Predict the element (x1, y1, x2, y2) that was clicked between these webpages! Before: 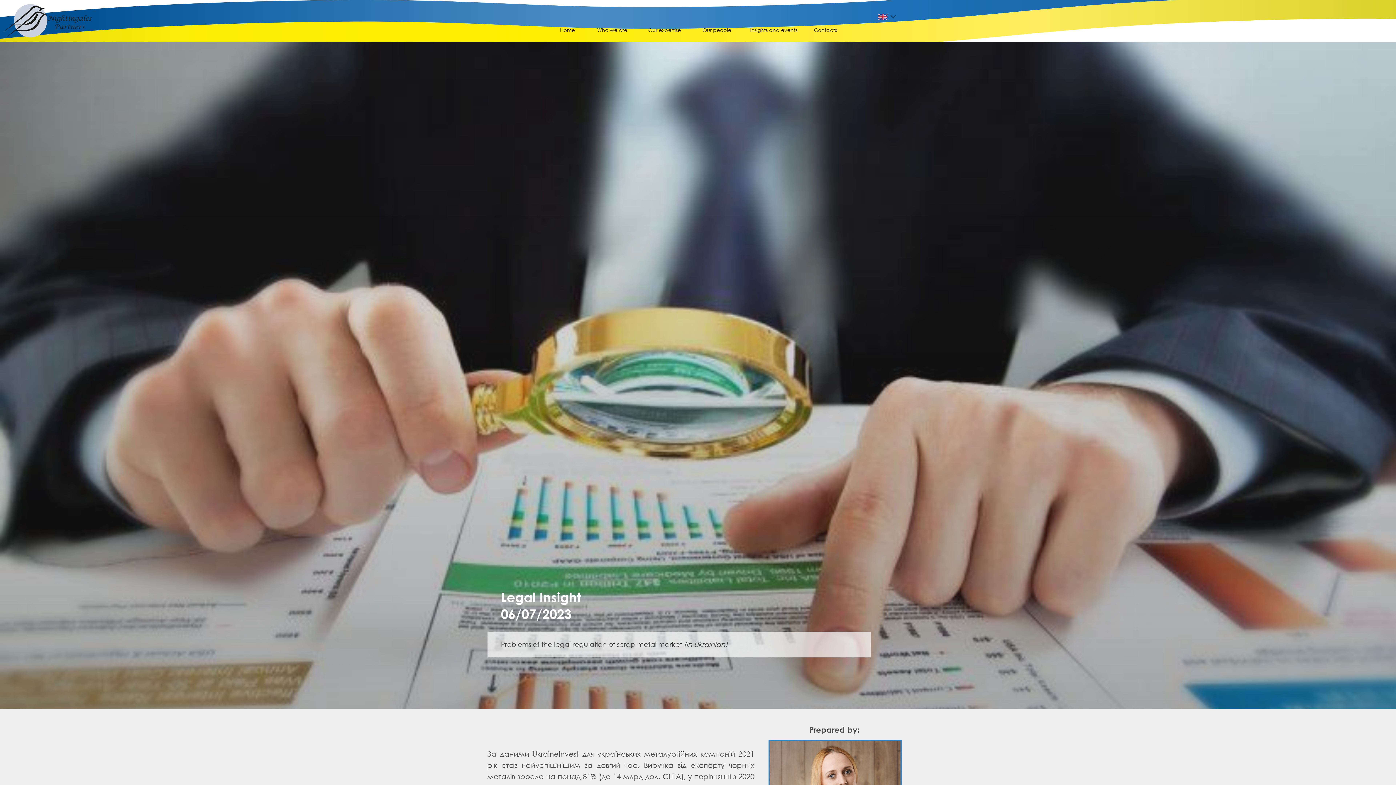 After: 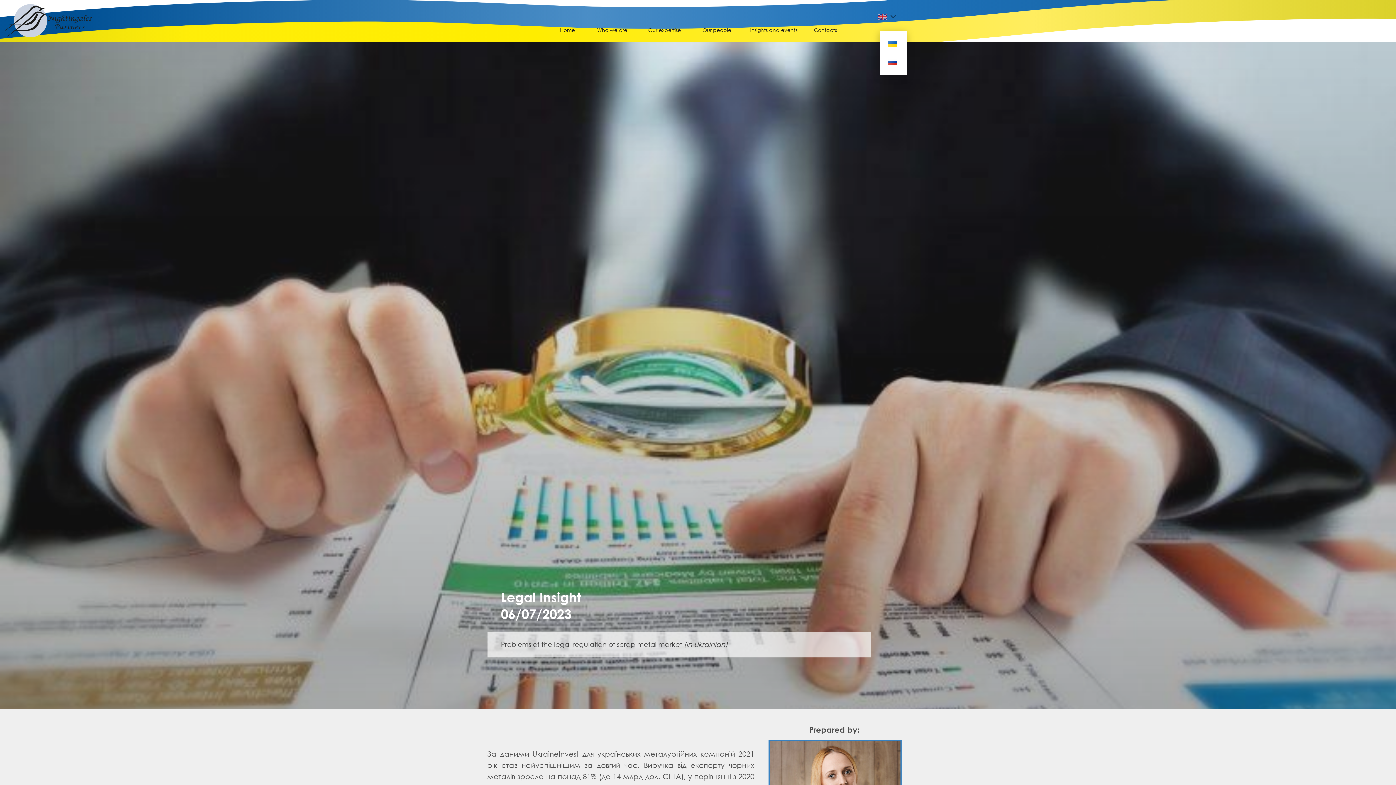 Action: bbox: (888, 11, 898, 22)